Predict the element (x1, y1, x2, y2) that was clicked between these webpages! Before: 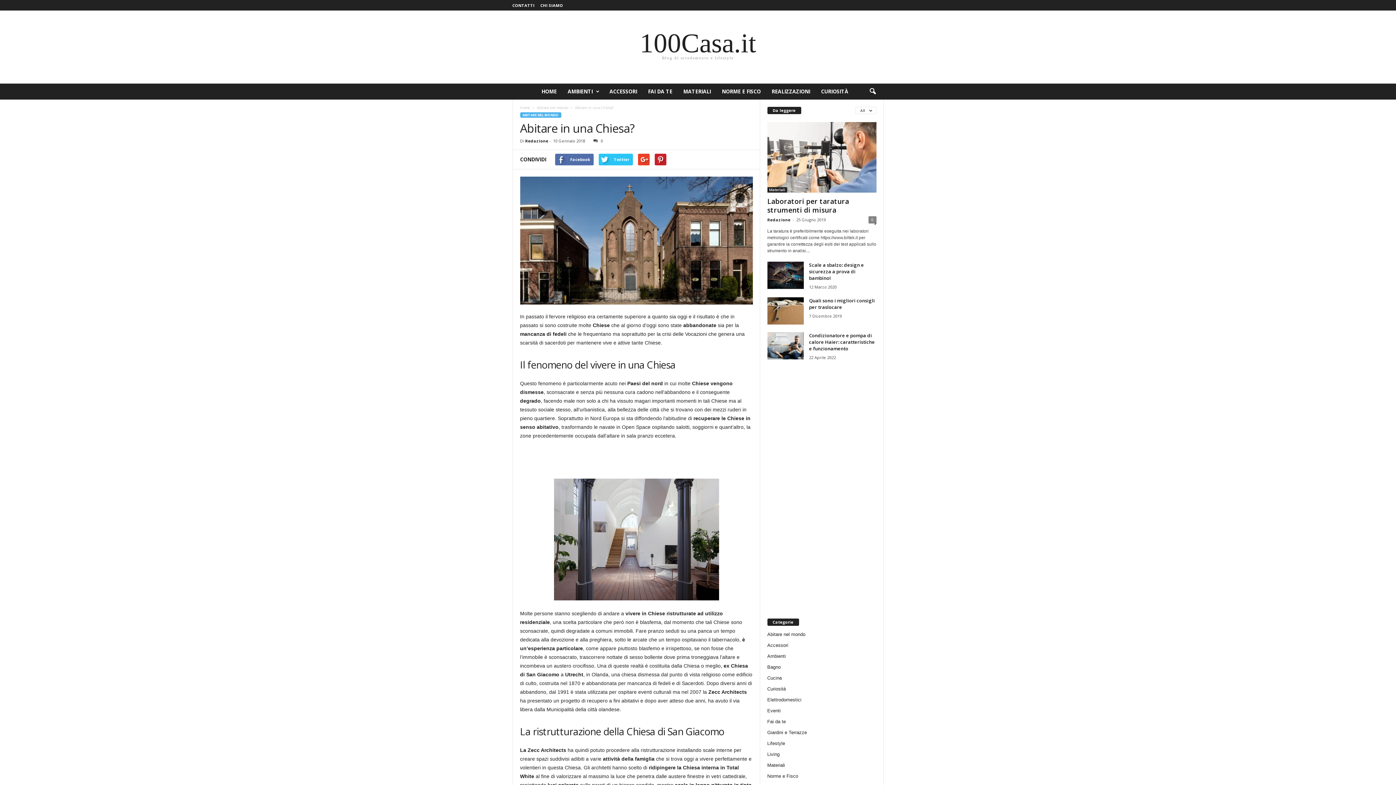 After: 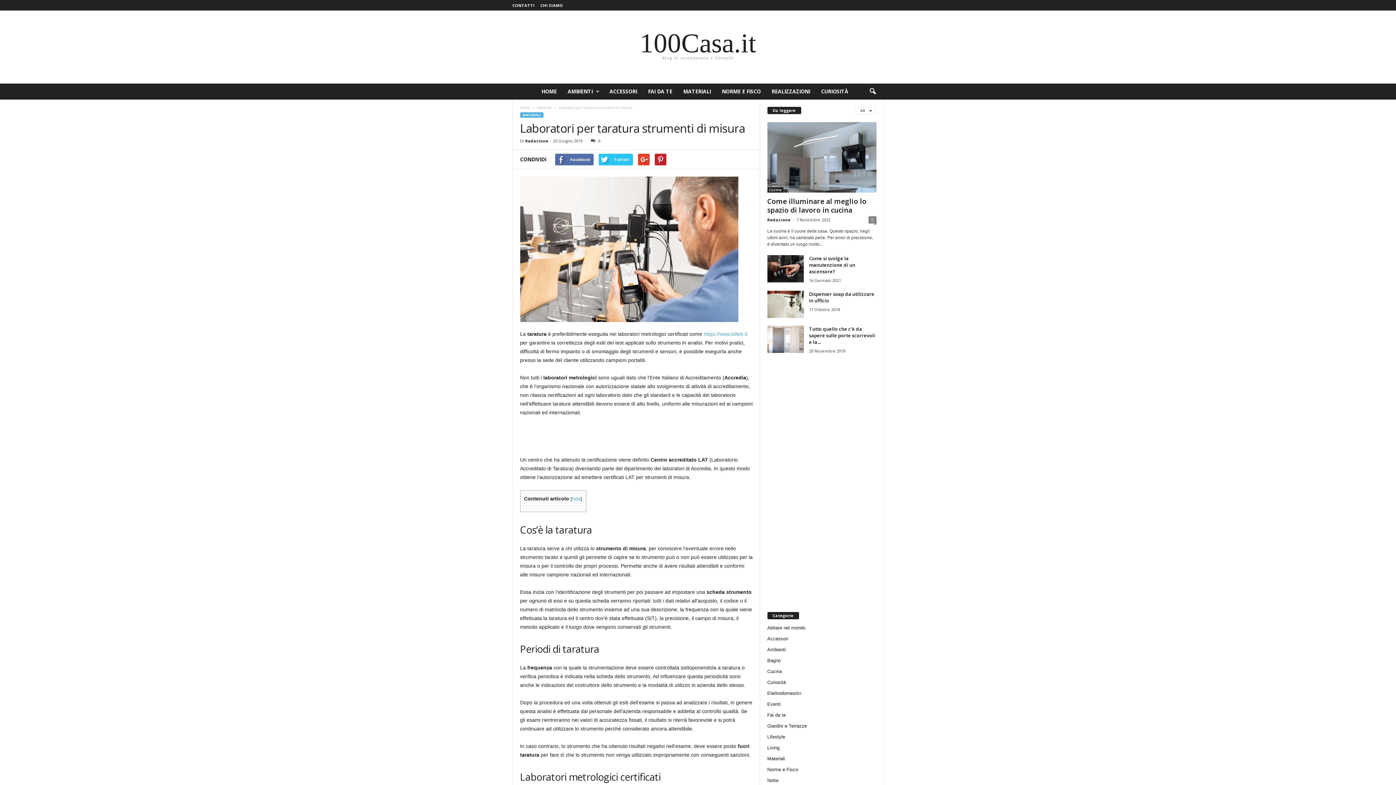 Action: bbox: (767, 122, 876, 192)